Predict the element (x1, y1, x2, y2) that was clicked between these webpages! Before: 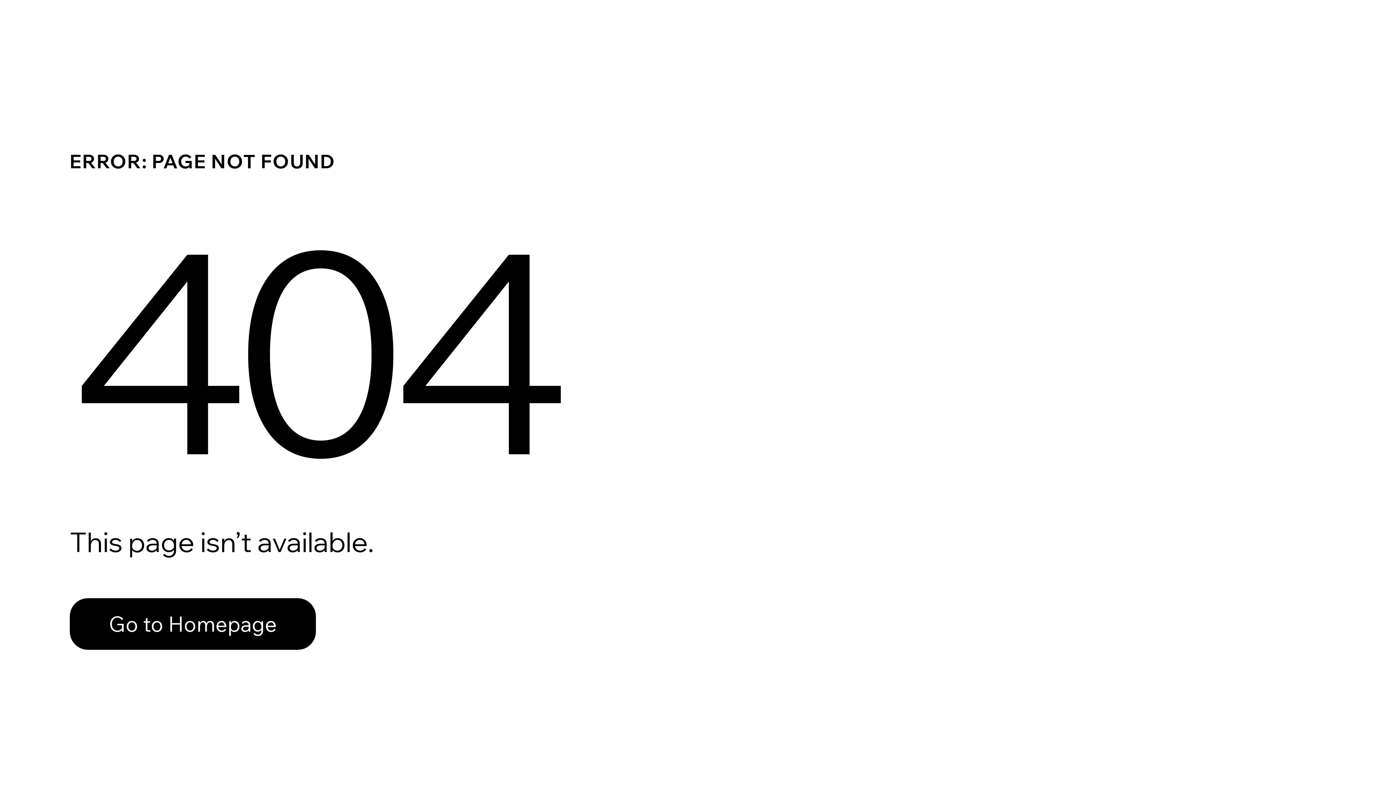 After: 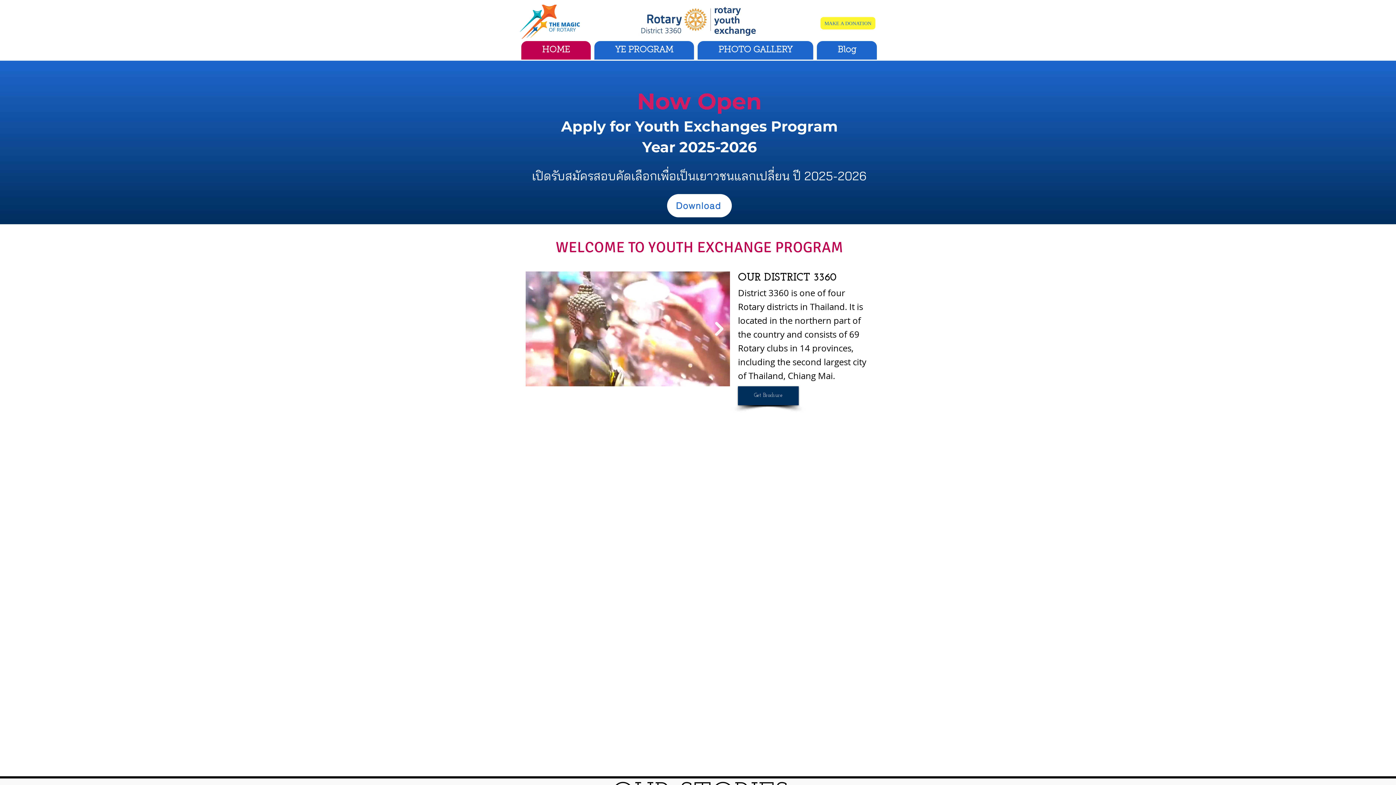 Action: bbox: (69, 598, 316, 650) label: Go to Homepage